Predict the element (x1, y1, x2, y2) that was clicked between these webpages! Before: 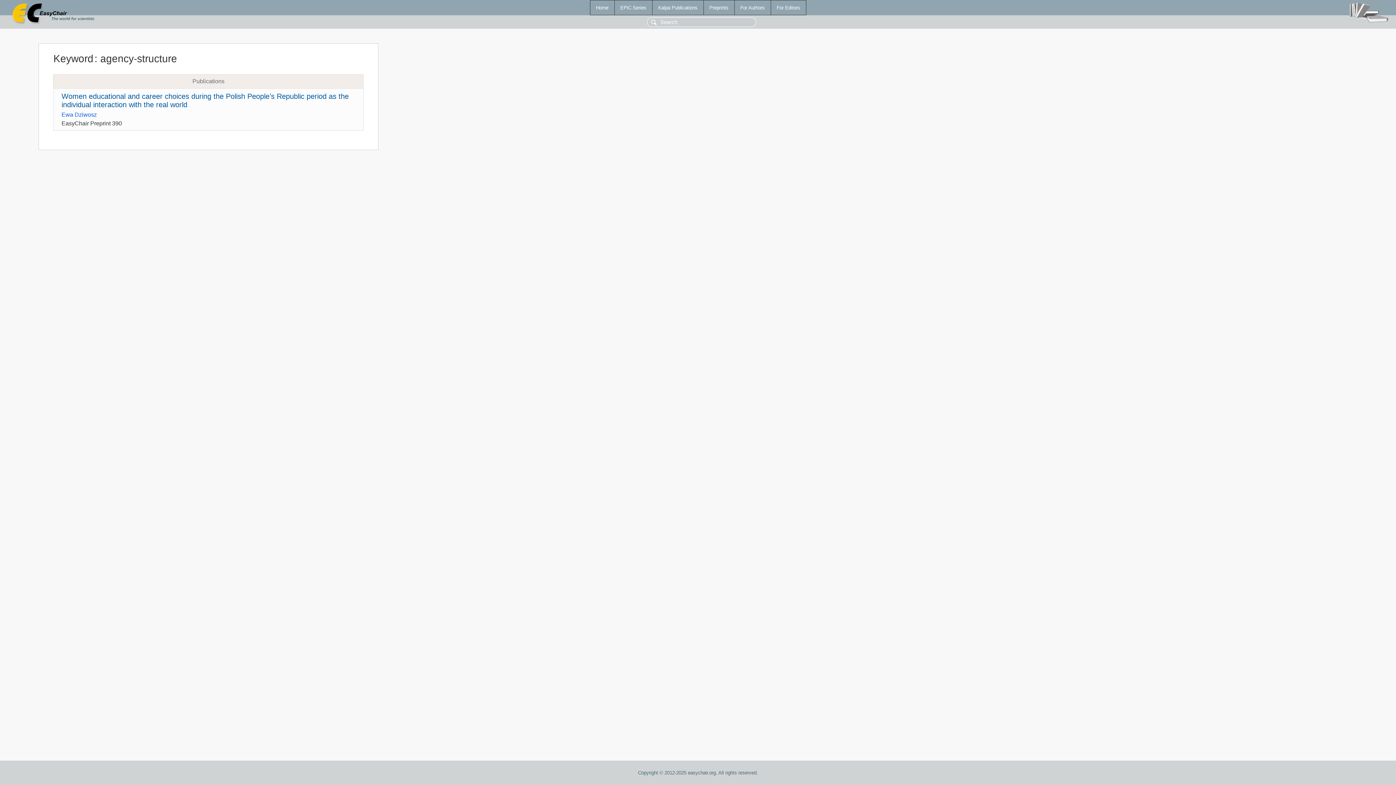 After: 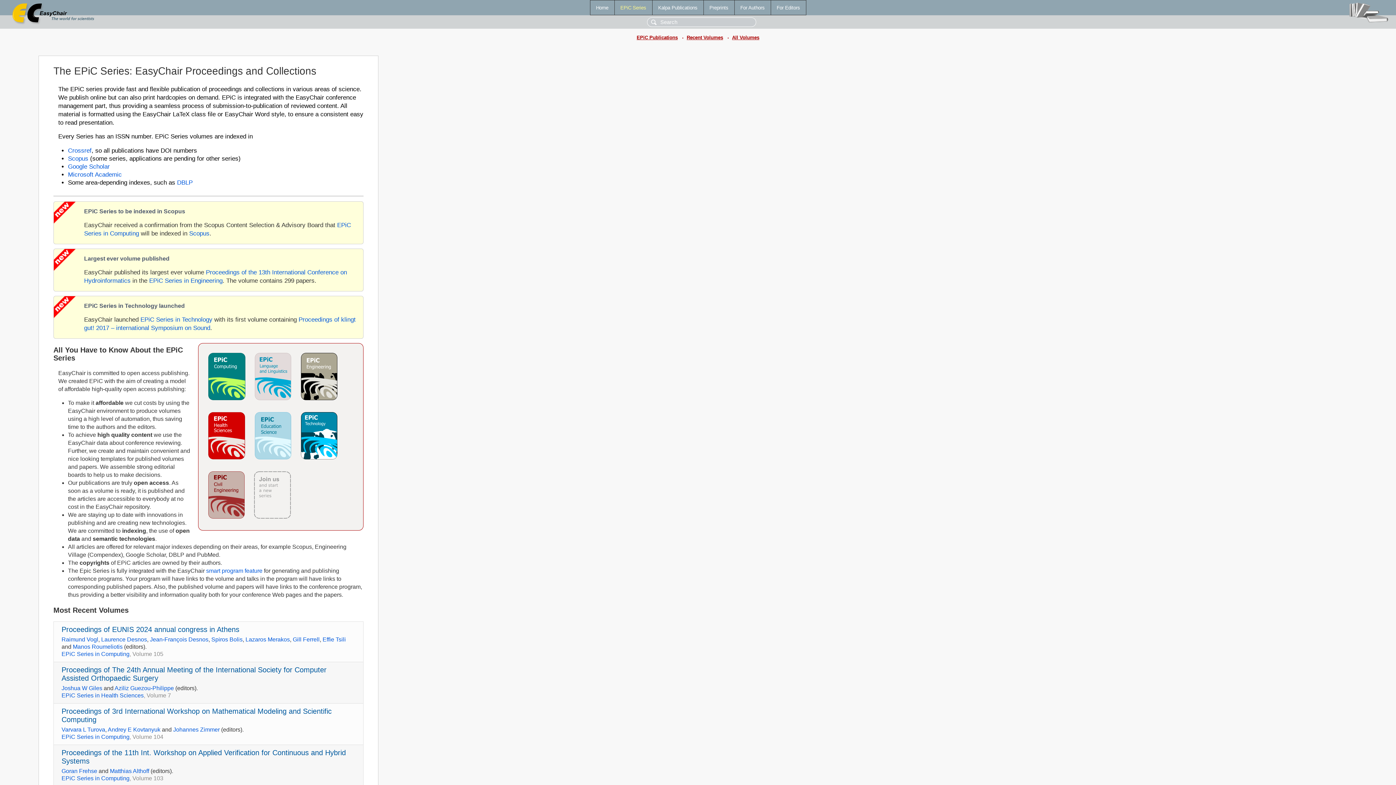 Action: label: EPiC Series bbox: (614, 0, 652, 14)